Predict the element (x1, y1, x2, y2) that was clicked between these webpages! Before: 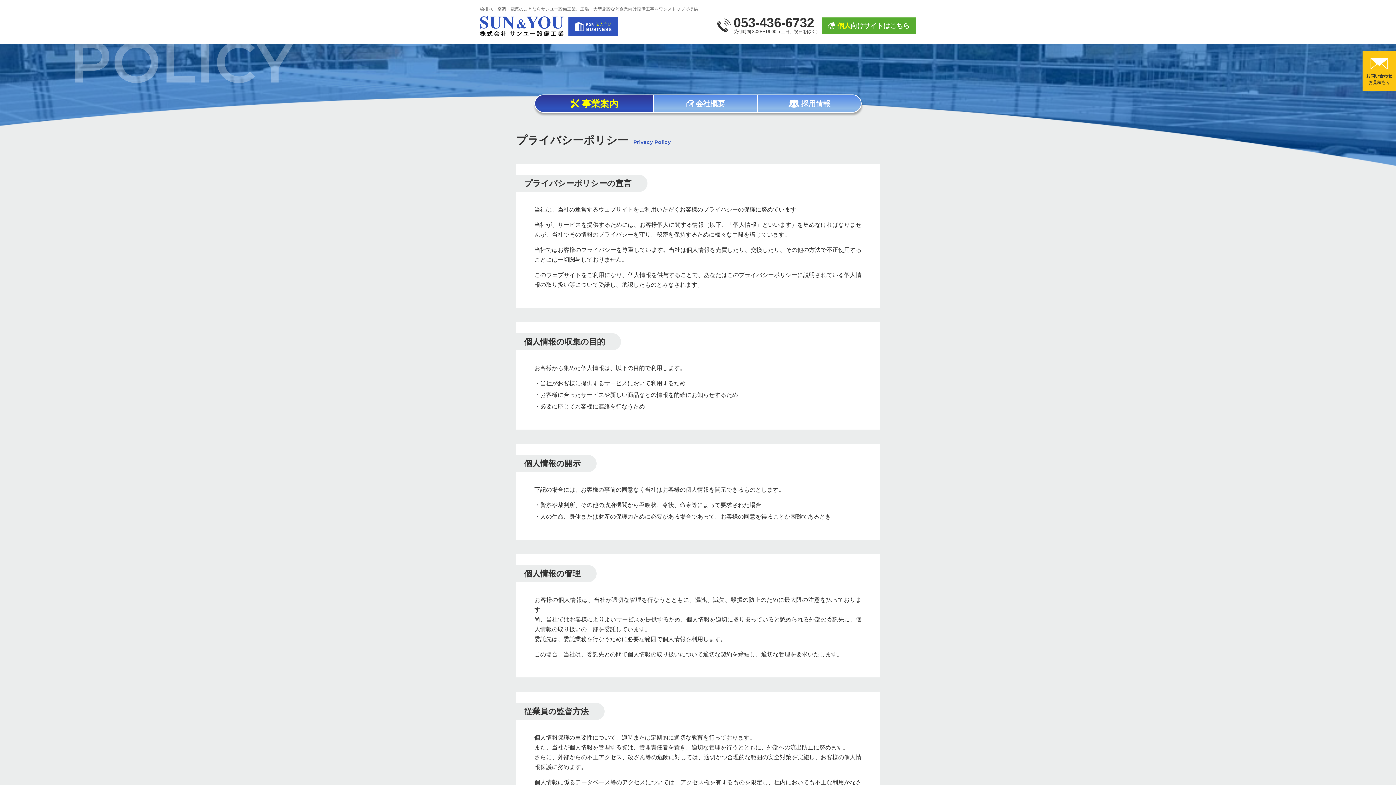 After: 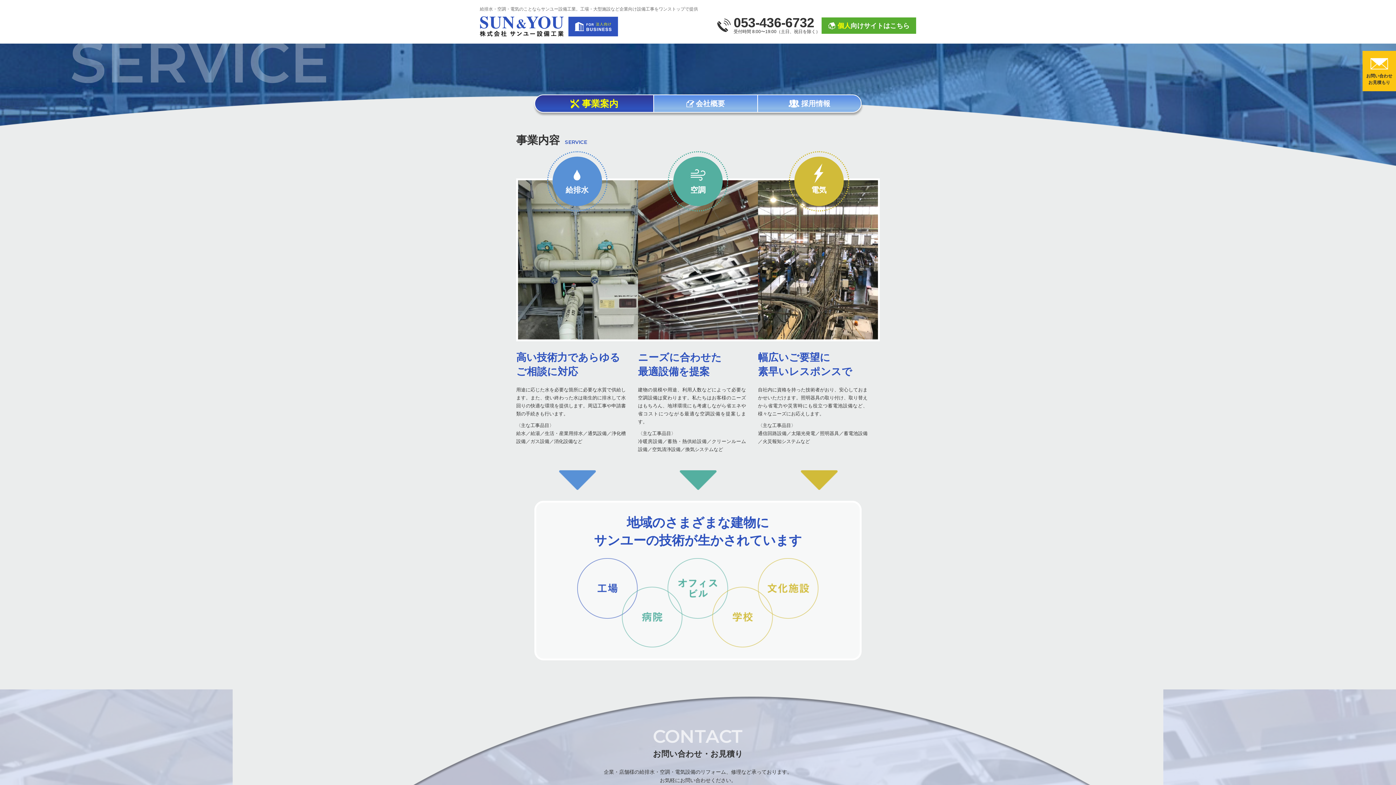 Action: label: 事業案内 bbox: (535, 95, 653, 112)